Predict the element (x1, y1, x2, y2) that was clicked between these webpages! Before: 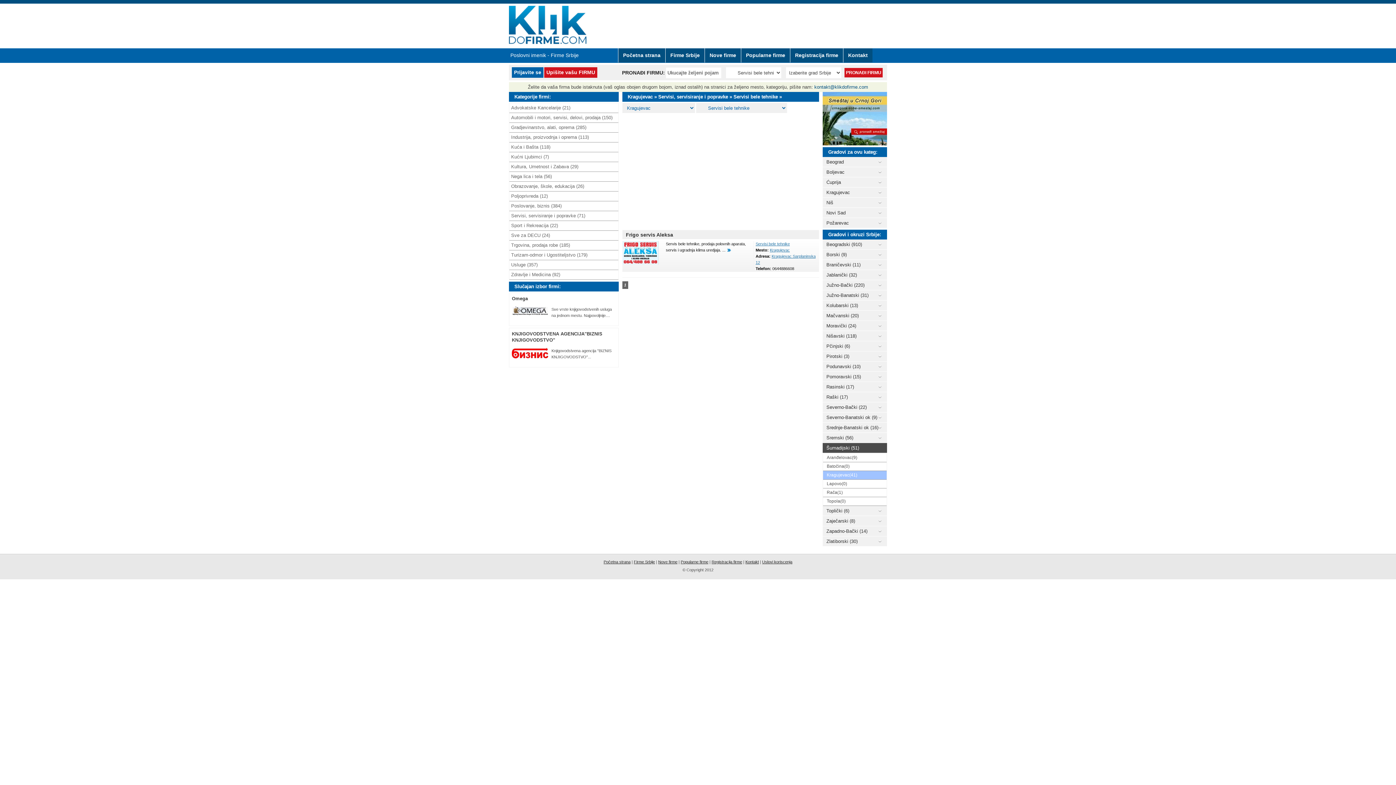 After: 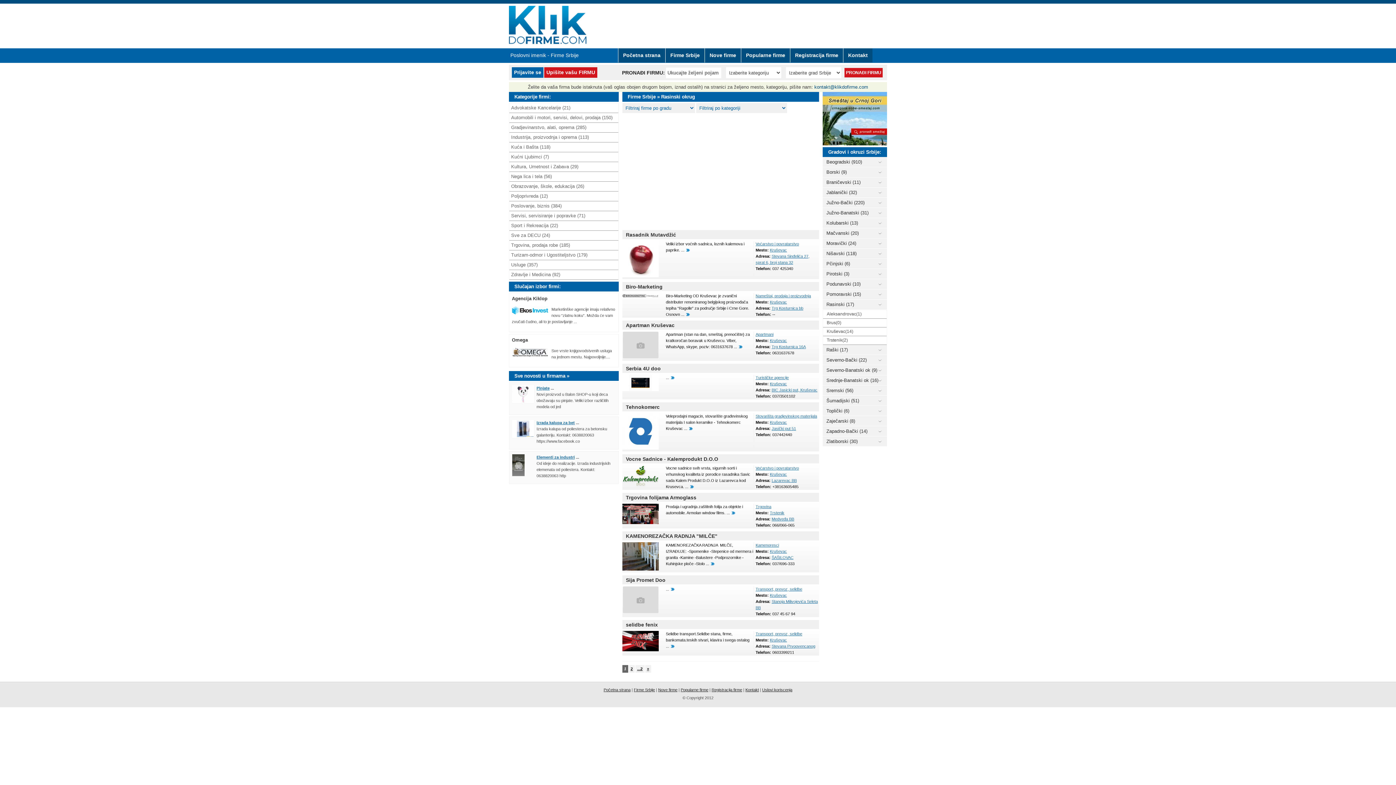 Action: bbox: (822, 382, 887, 392) label: Rasinski (17)